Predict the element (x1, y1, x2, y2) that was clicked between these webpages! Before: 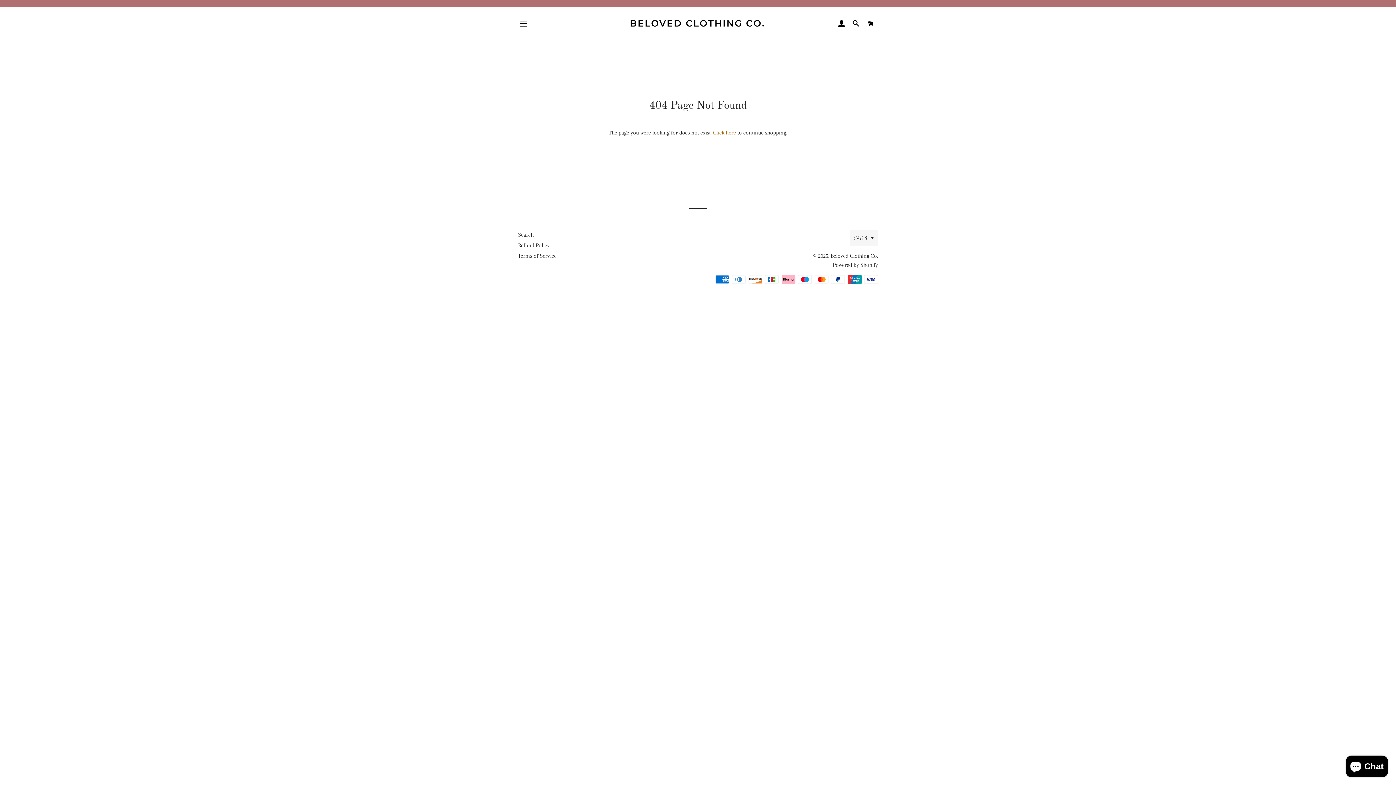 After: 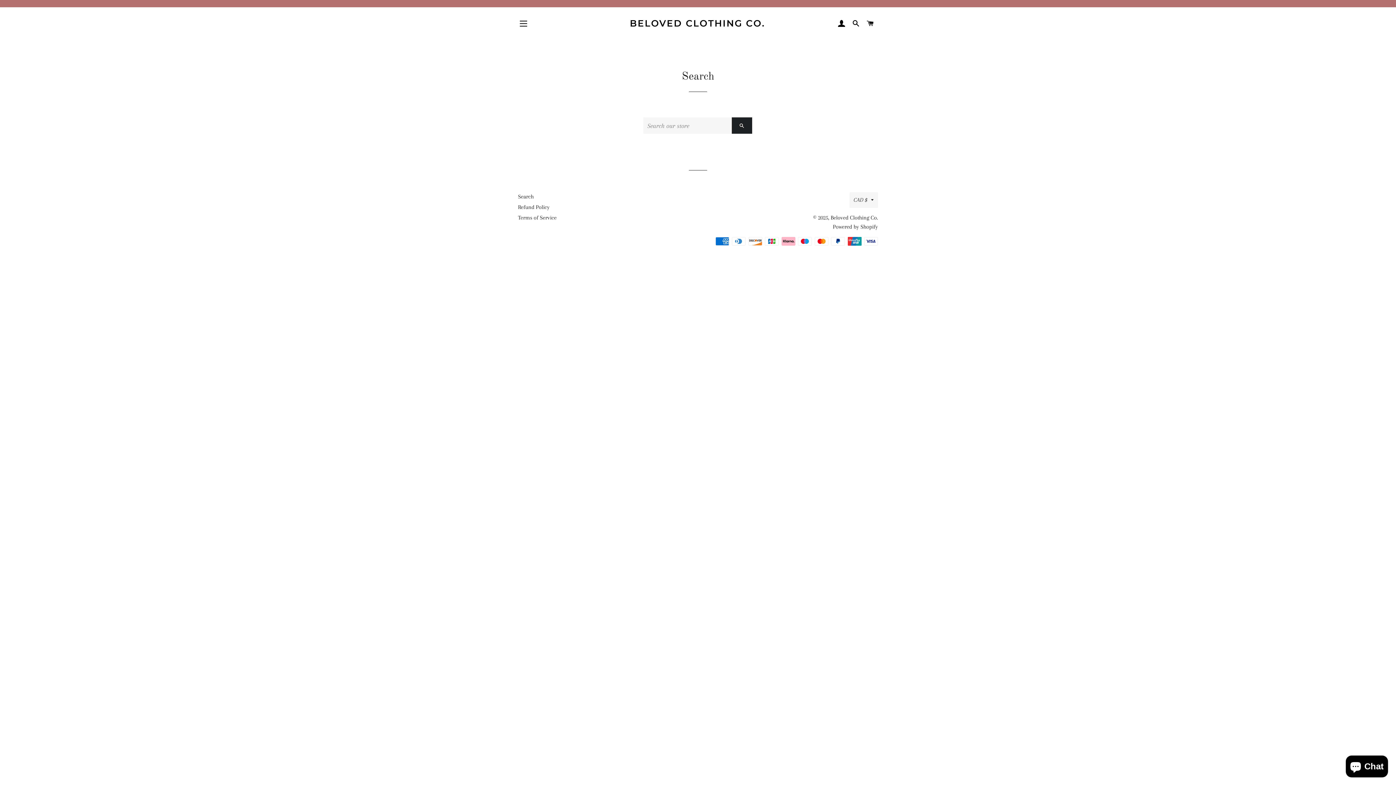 Action: bbox: (518, 231, 533, 238) label: Search